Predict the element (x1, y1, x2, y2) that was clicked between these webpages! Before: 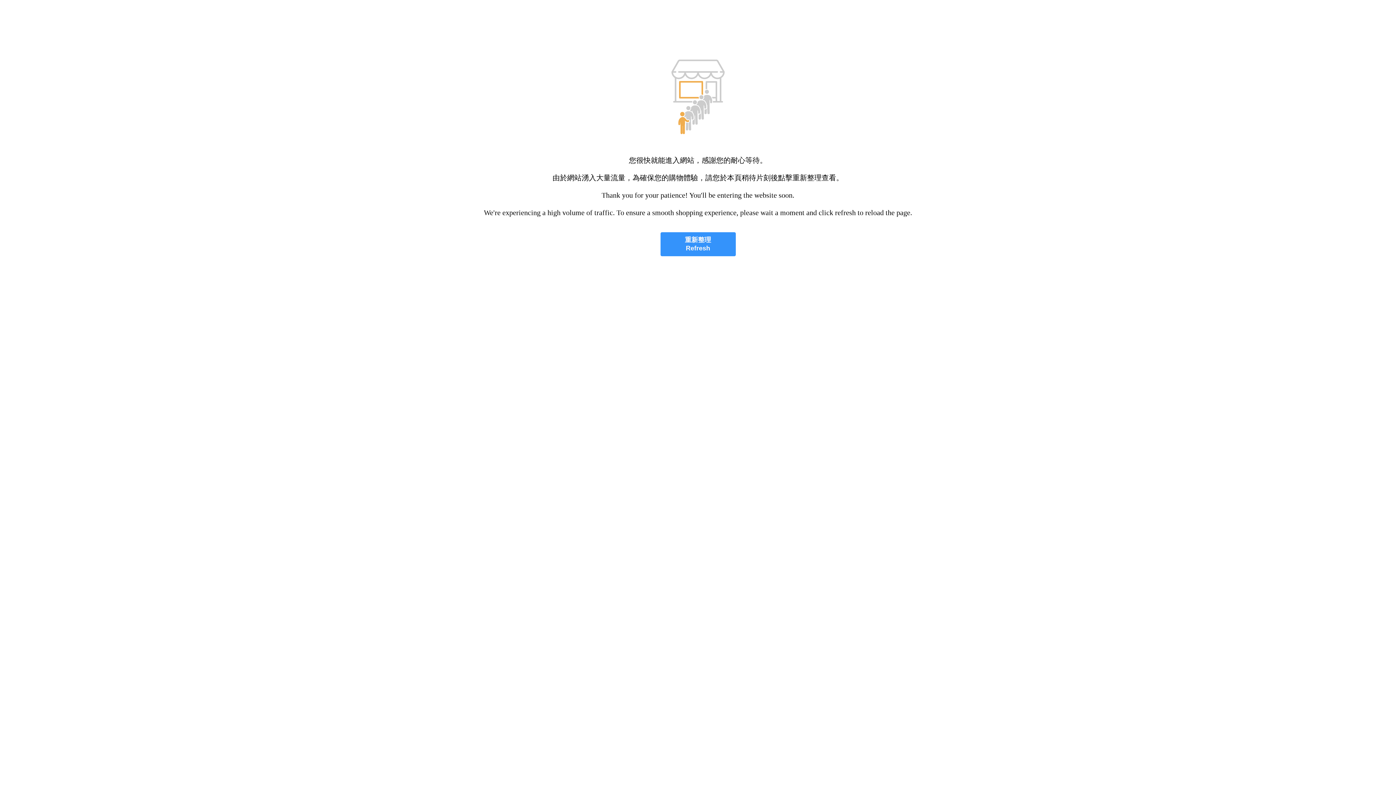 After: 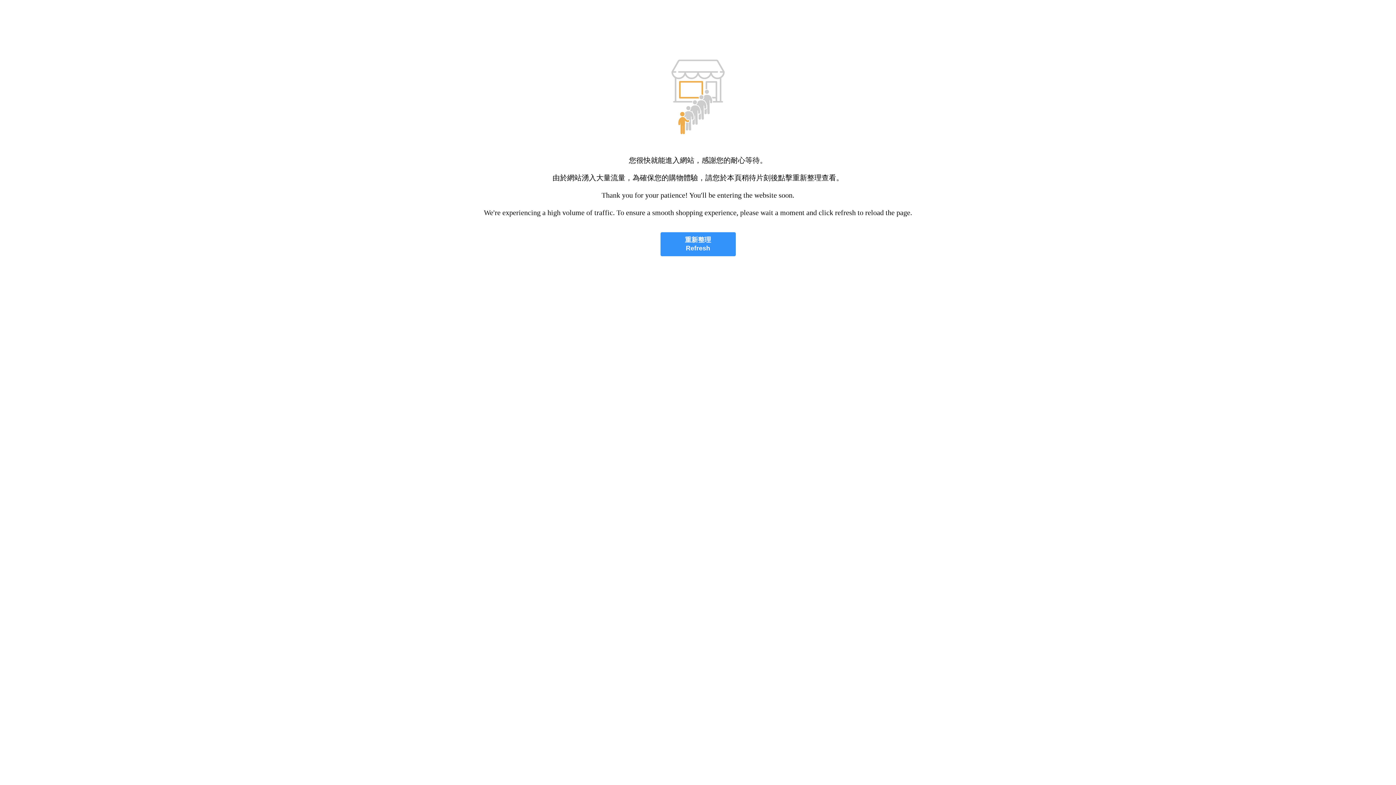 Action: label: 重新整理
Refresh bbox: (660, 232, 735, 256)